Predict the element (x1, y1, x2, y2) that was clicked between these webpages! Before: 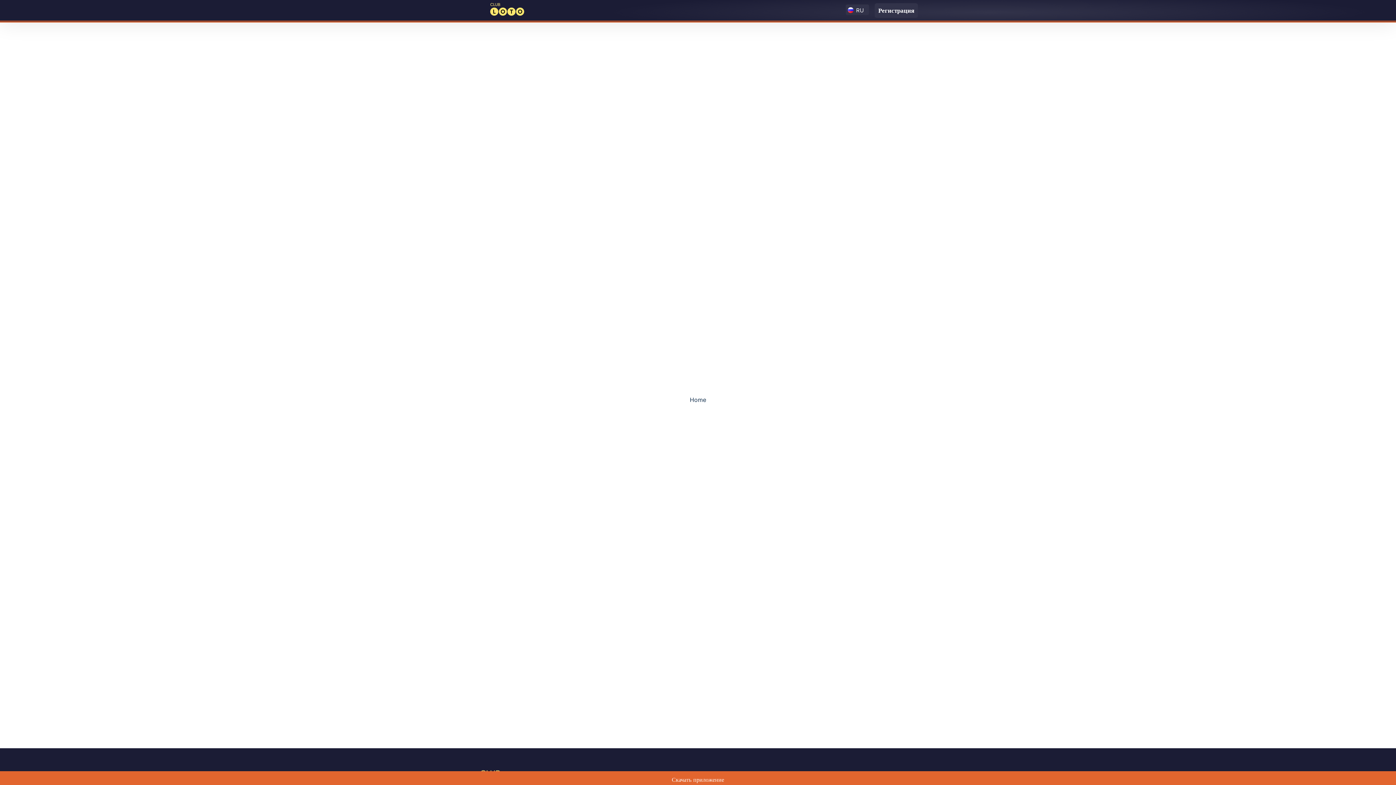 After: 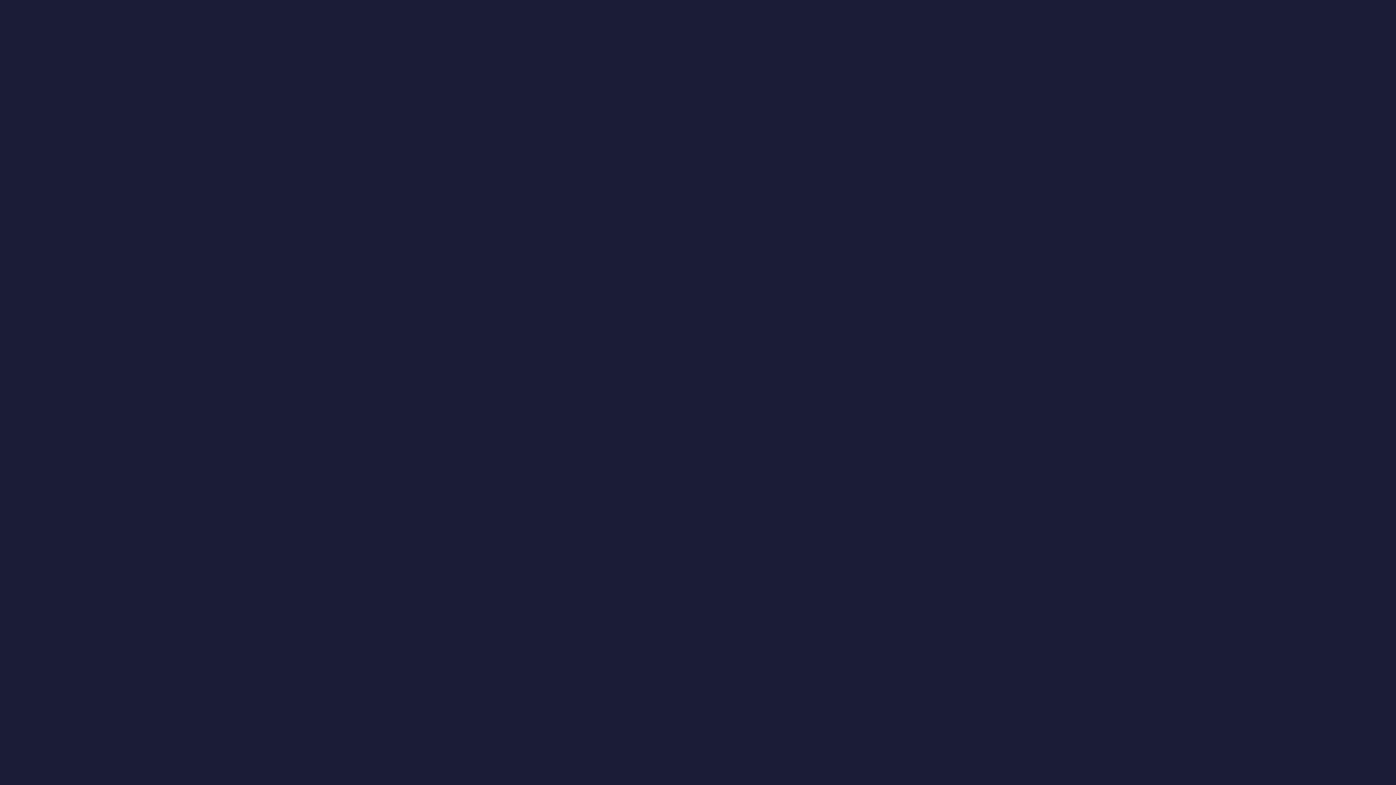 Action: label: Скачать приложение bbox: (672, 776, 724, 783)